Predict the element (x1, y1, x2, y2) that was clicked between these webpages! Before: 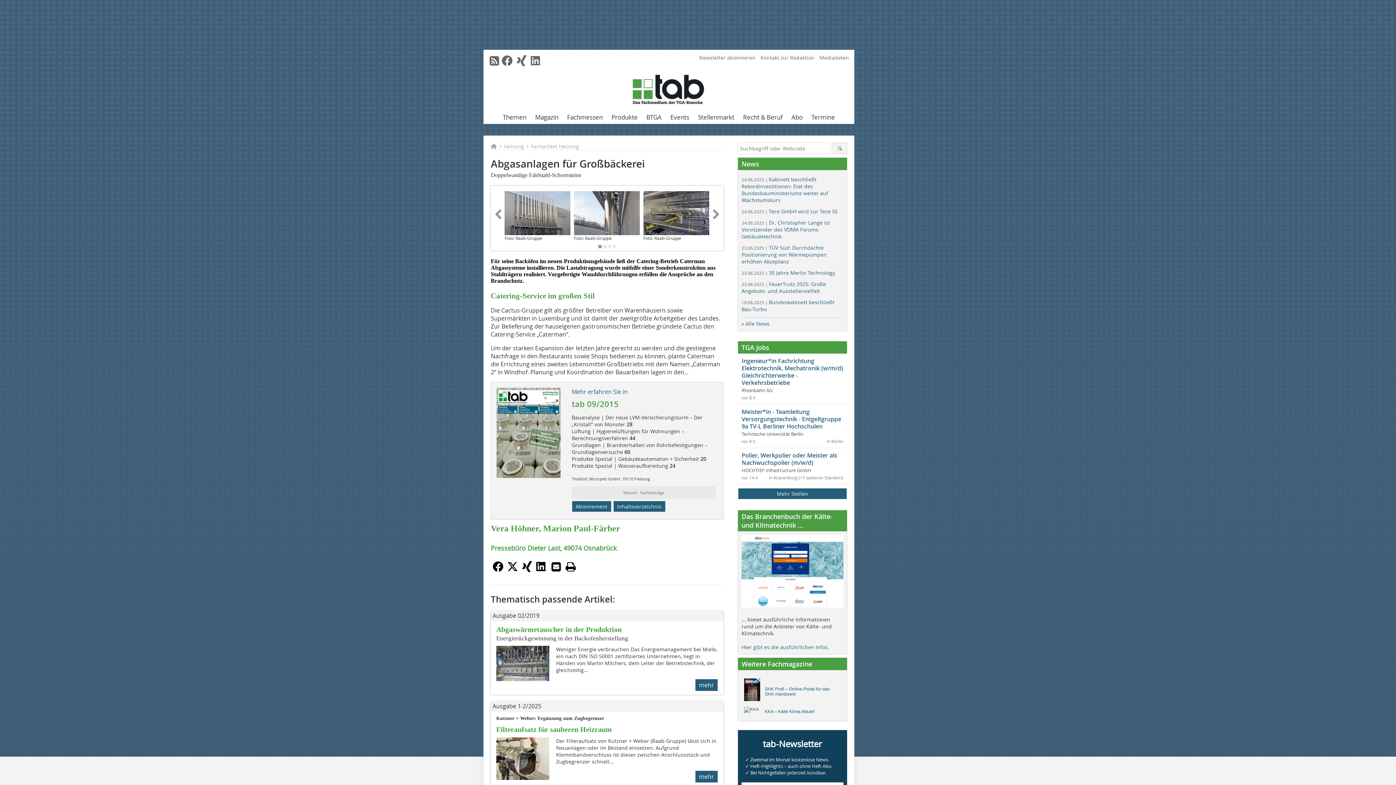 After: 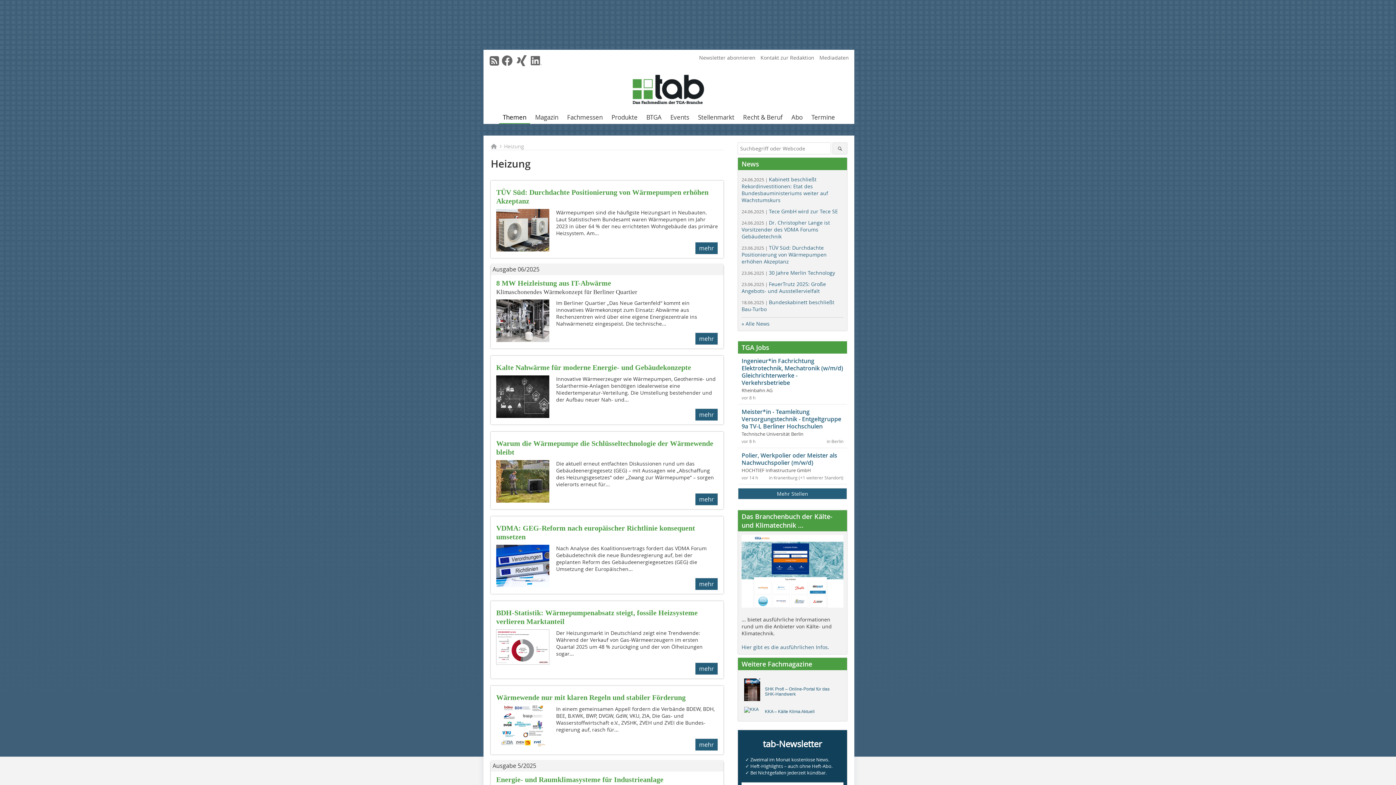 Action: bbox: (504, 142, 524, 149) label: Heizung